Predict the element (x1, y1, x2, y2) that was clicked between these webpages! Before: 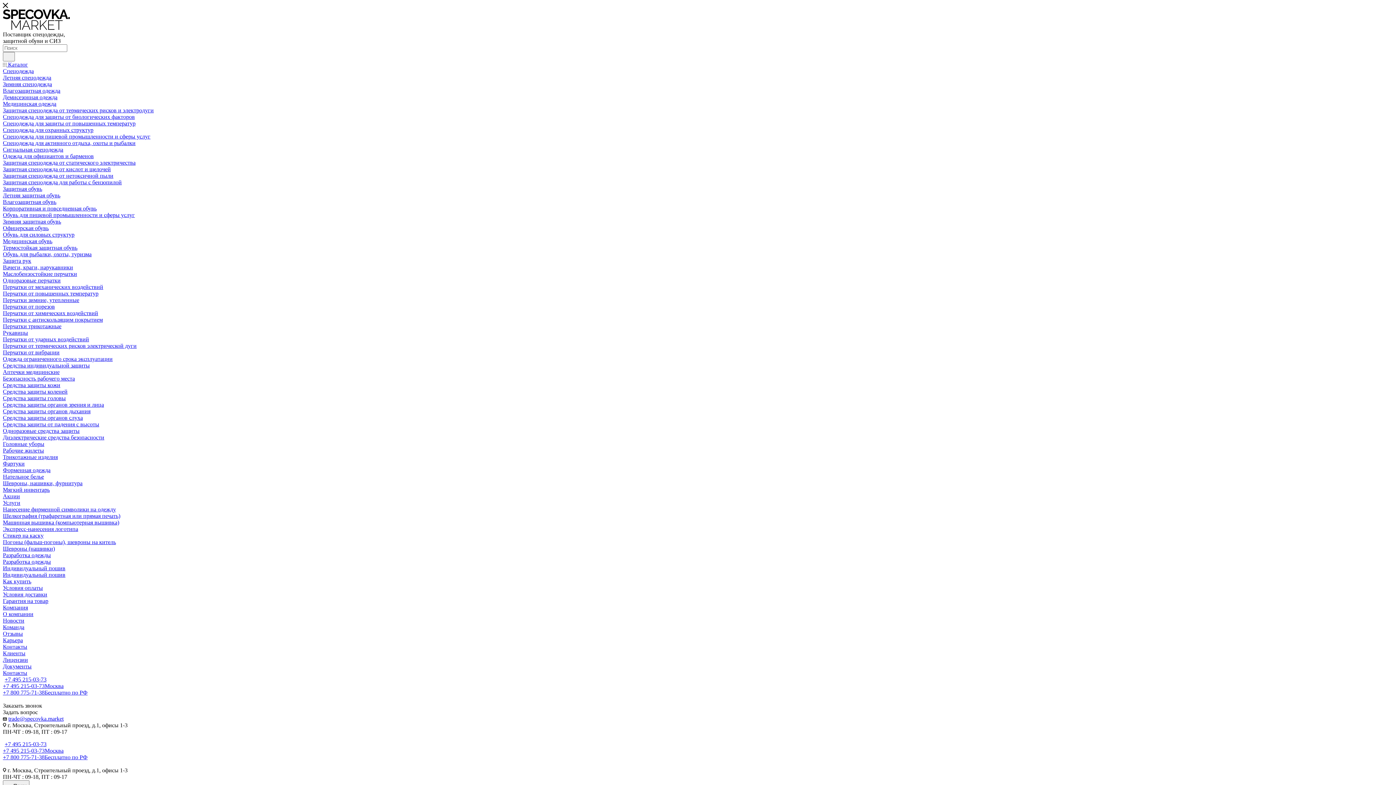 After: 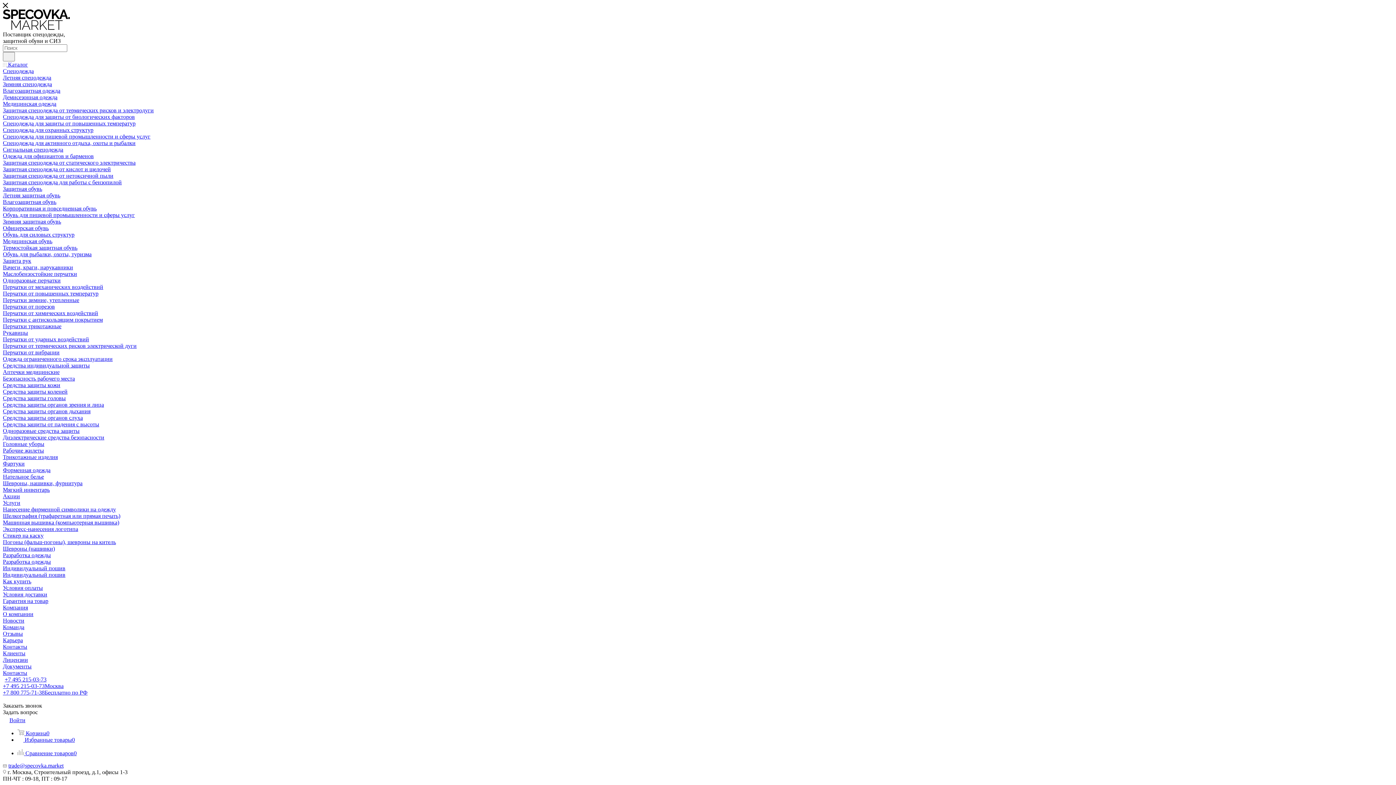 Action: bbox: (2, 663, 31, 669) label: Документы